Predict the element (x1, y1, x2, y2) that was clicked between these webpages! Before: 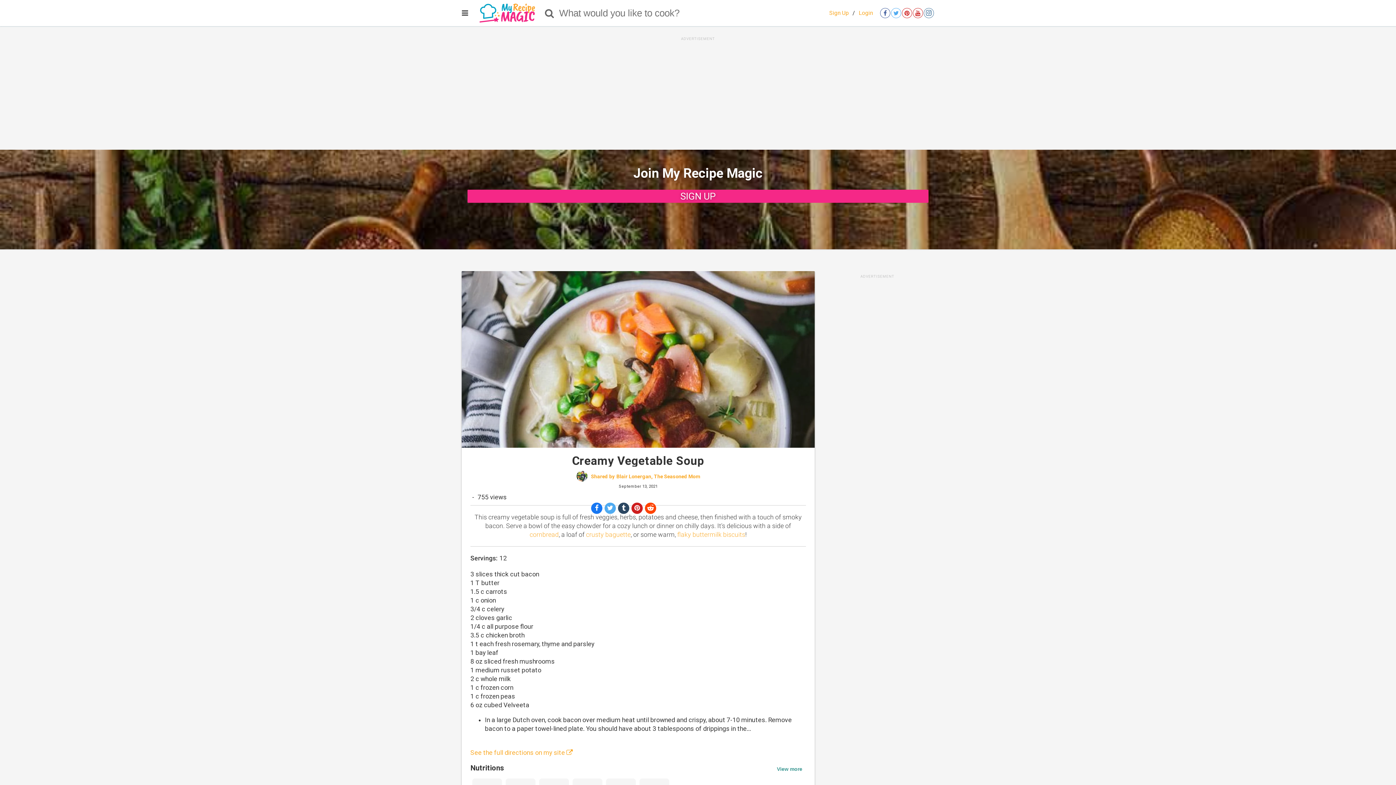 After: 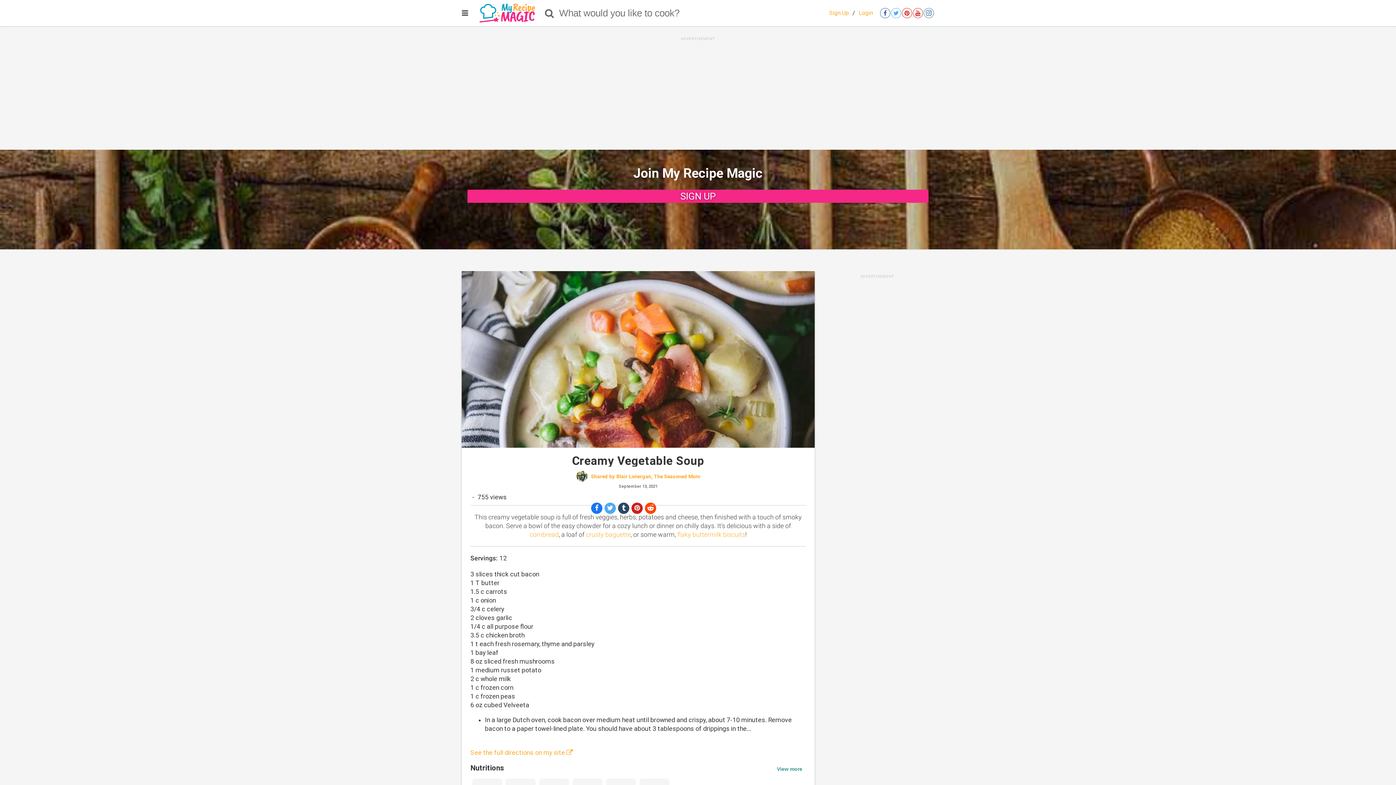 Action: bbox: (529, 531, 558, 538) label: cornbread